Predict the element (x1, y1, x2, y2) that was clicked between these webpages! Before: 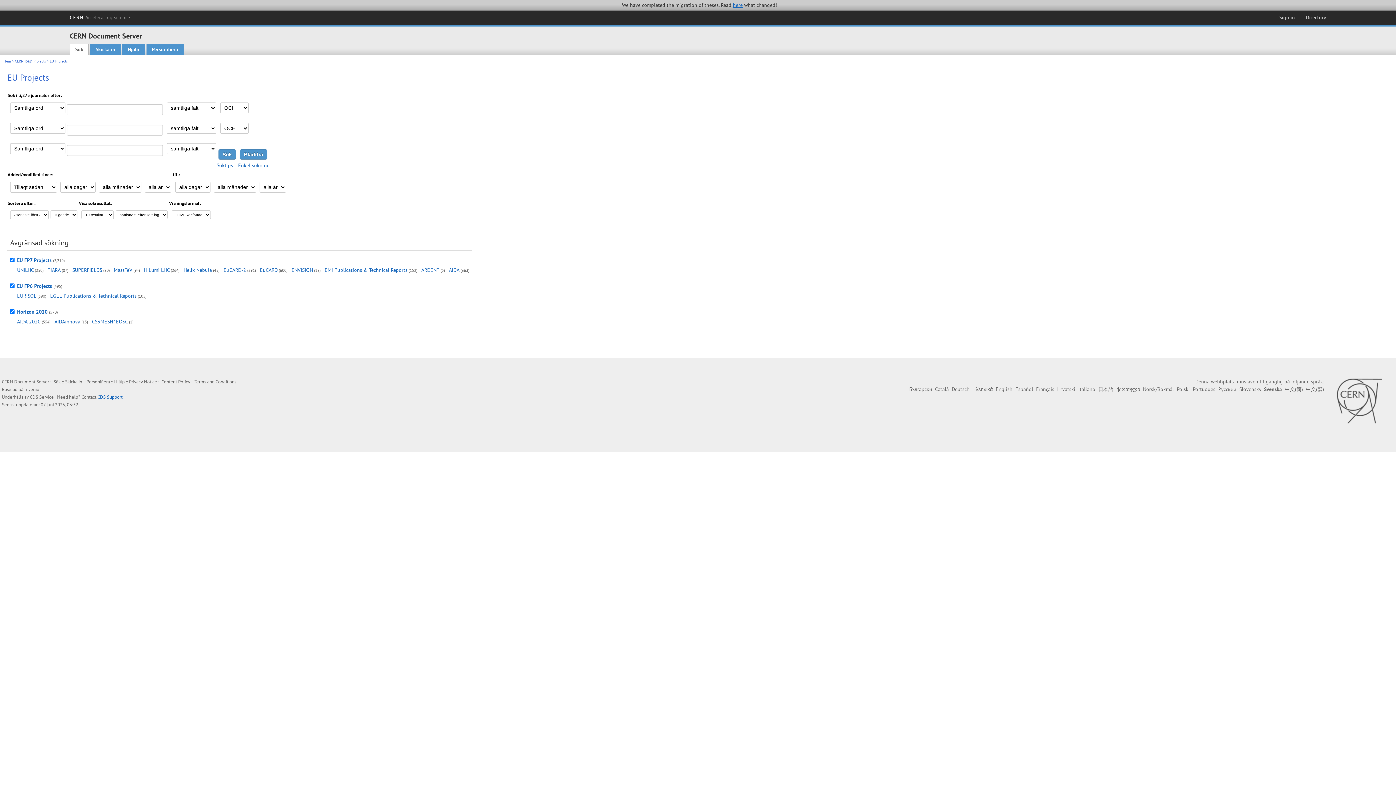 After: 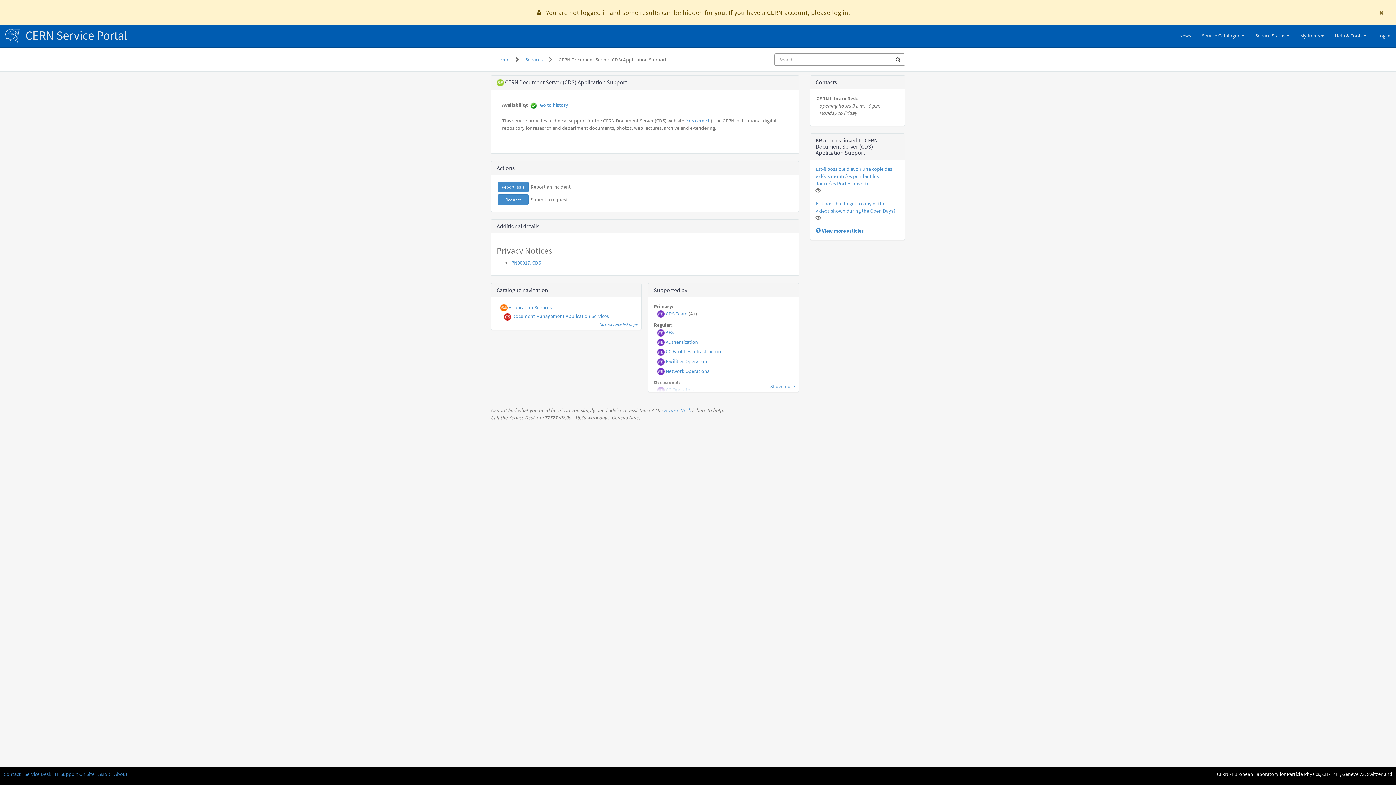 Action: label: CDS Service bbox: (29, 394, 53, 400)